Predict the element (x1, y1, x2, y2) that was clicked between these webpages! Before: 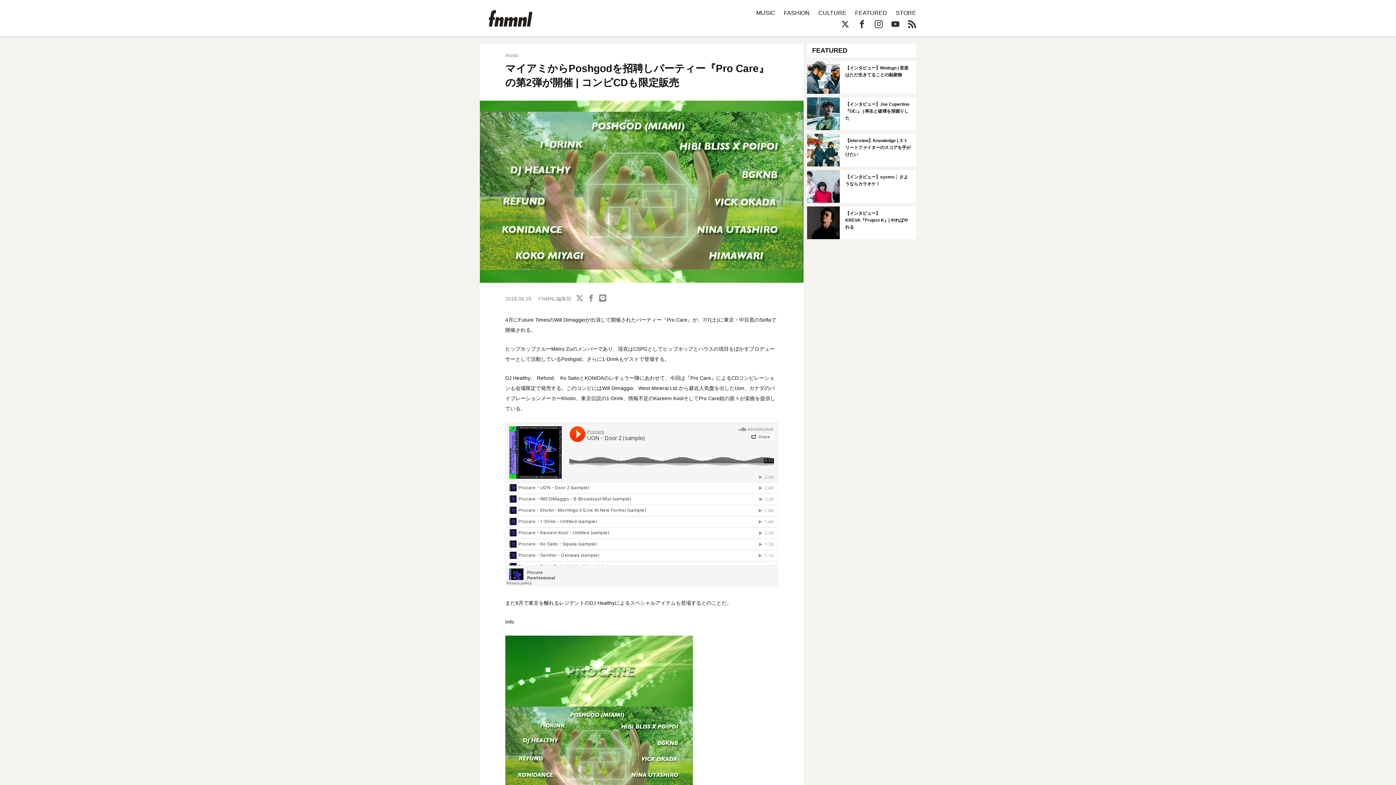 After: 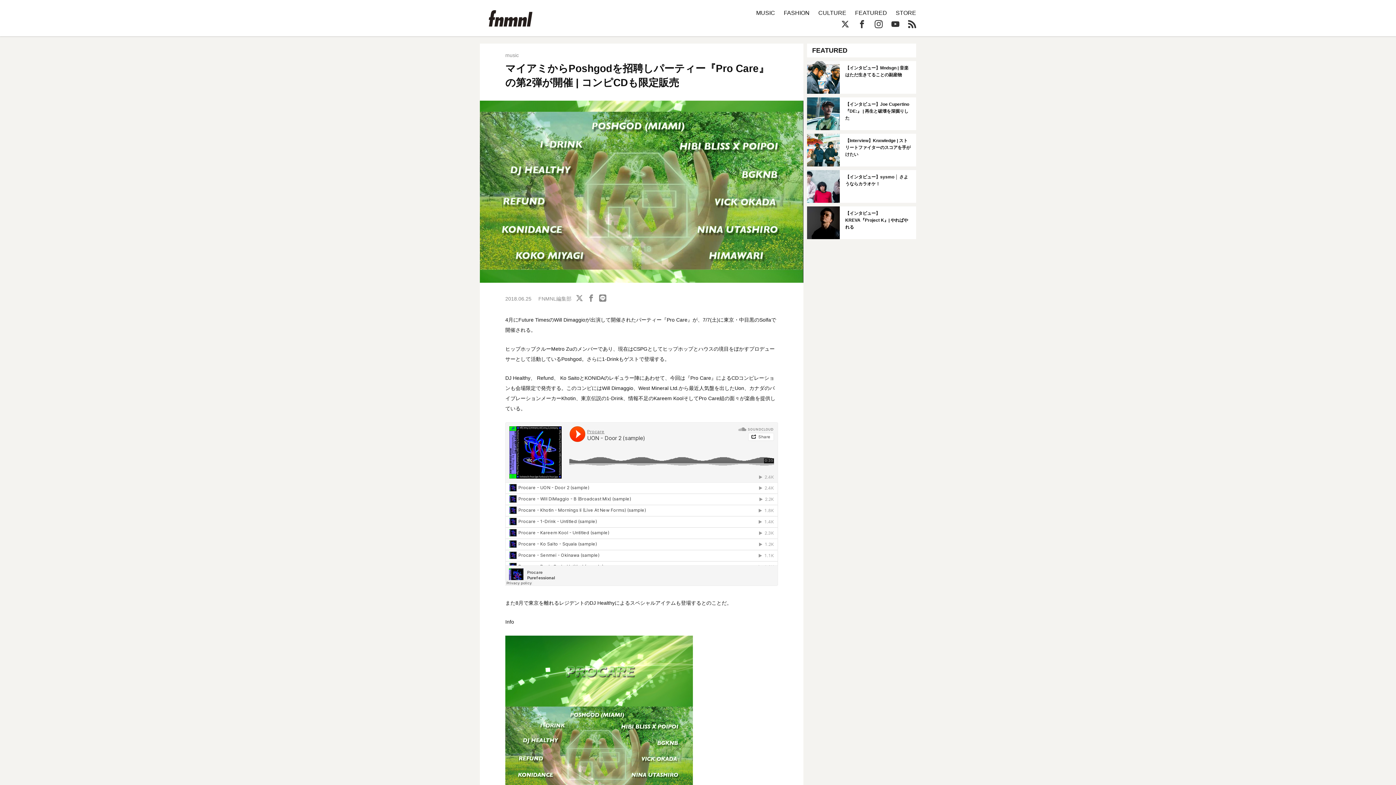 Action: bbox: (576, 294, 583, 301)